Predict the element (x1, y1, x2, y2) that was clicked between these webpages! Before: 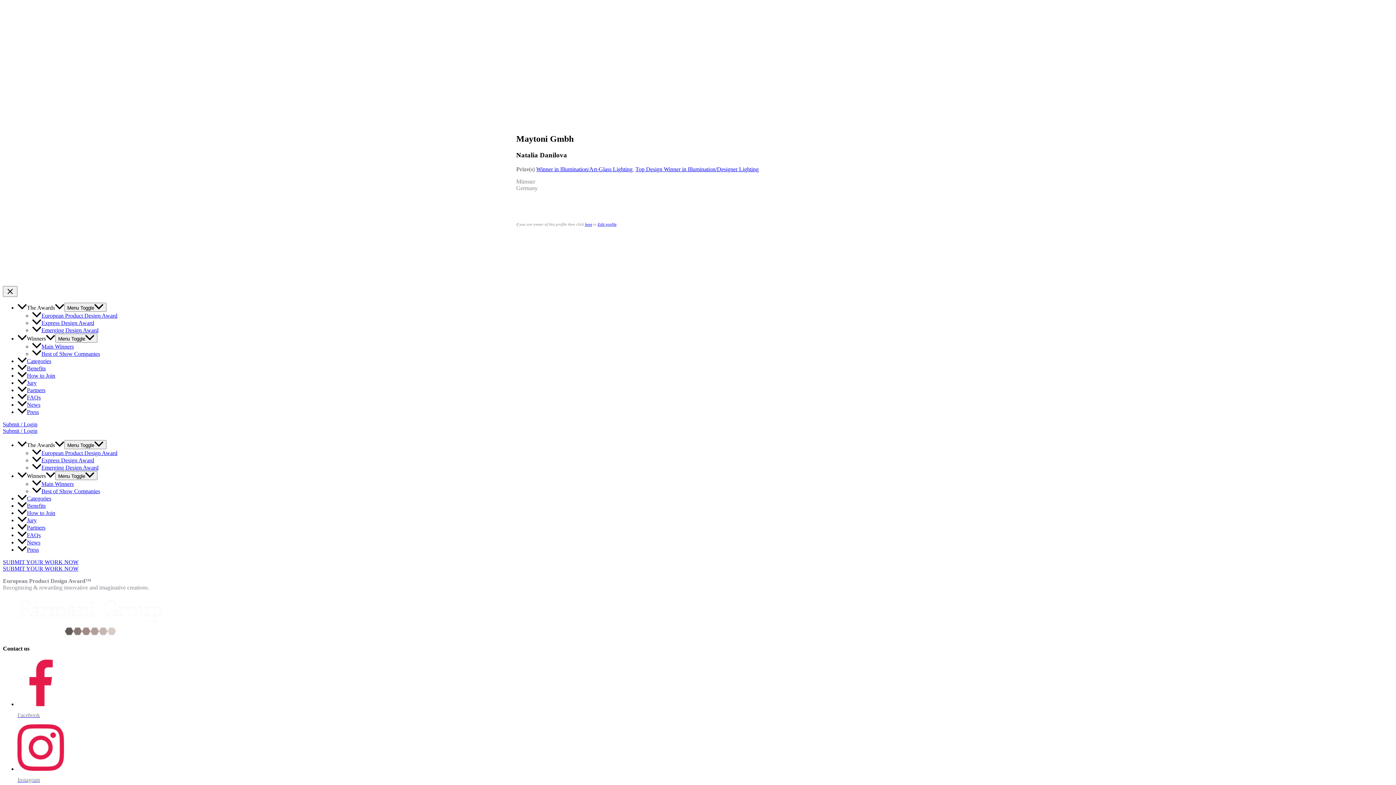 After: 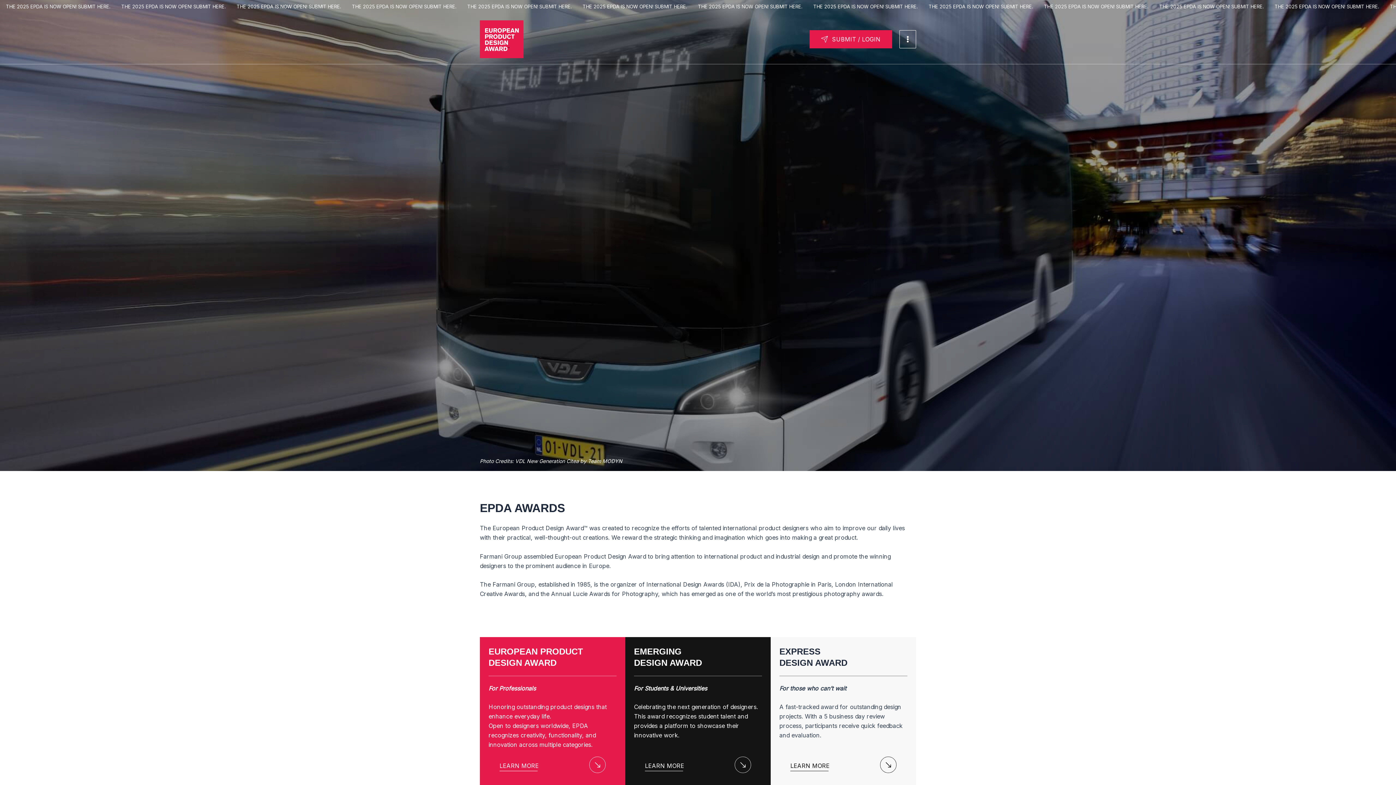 Action: bbox: (32, 450, 117, 456) label: European Product Design Award